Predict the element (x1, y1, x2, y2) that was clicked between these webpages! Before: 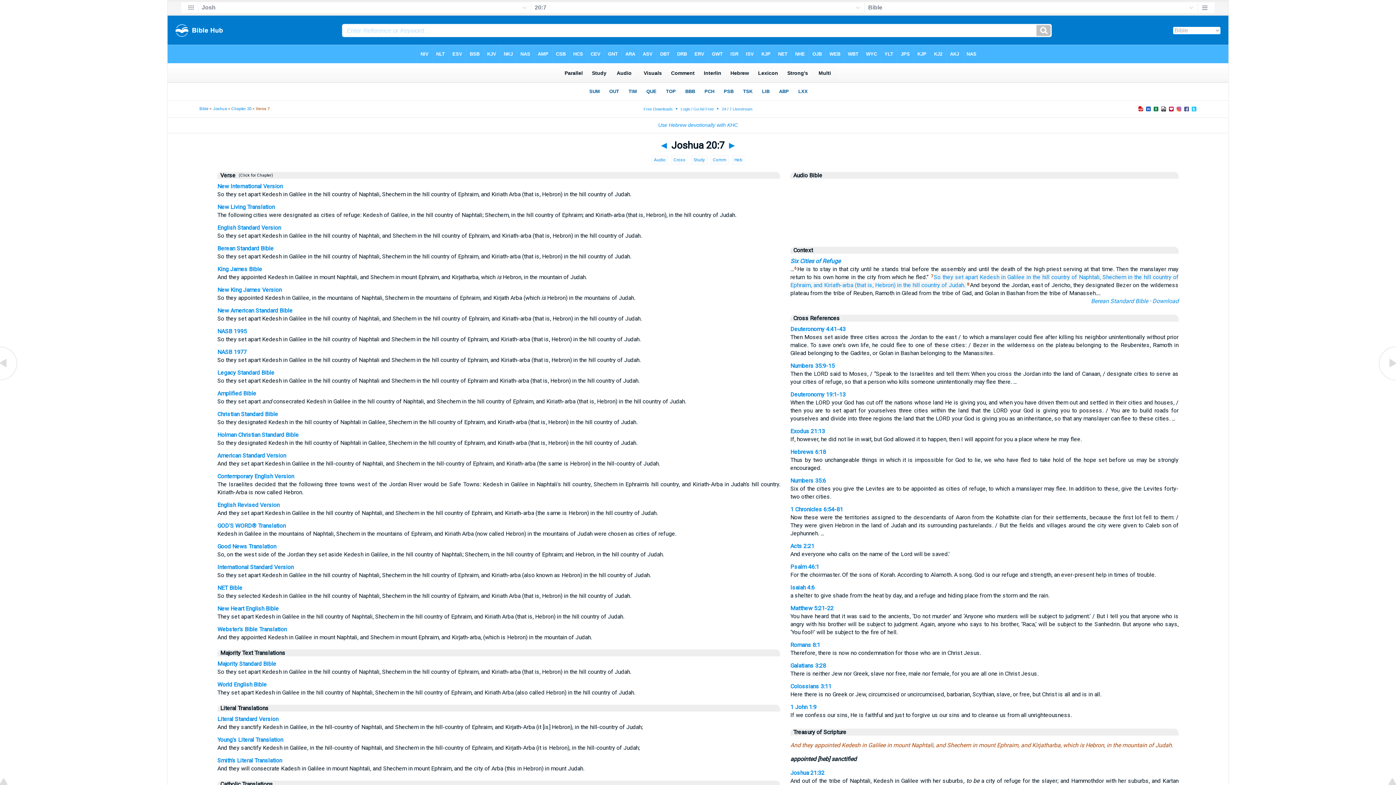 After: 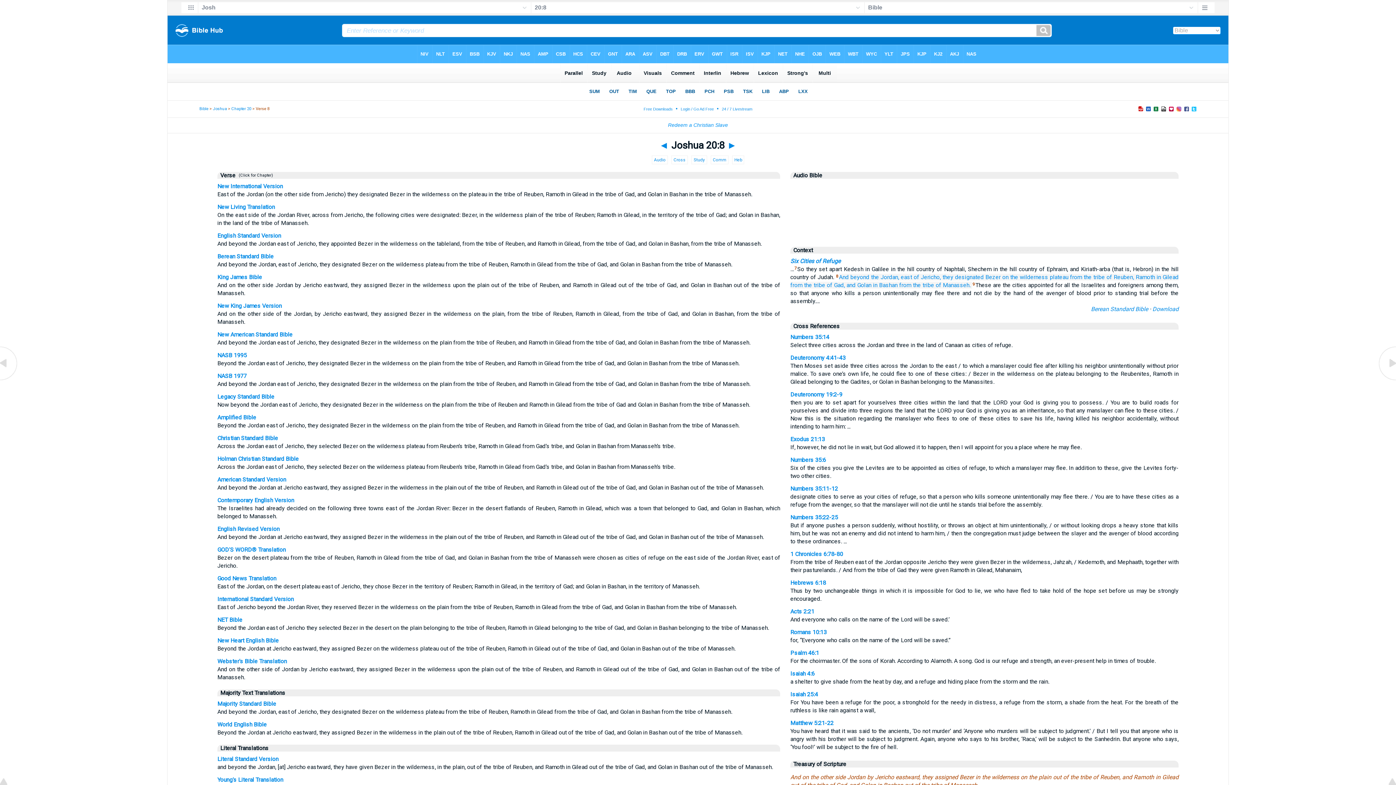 Action: label: ► bbox: (727, 139, 737, 151)